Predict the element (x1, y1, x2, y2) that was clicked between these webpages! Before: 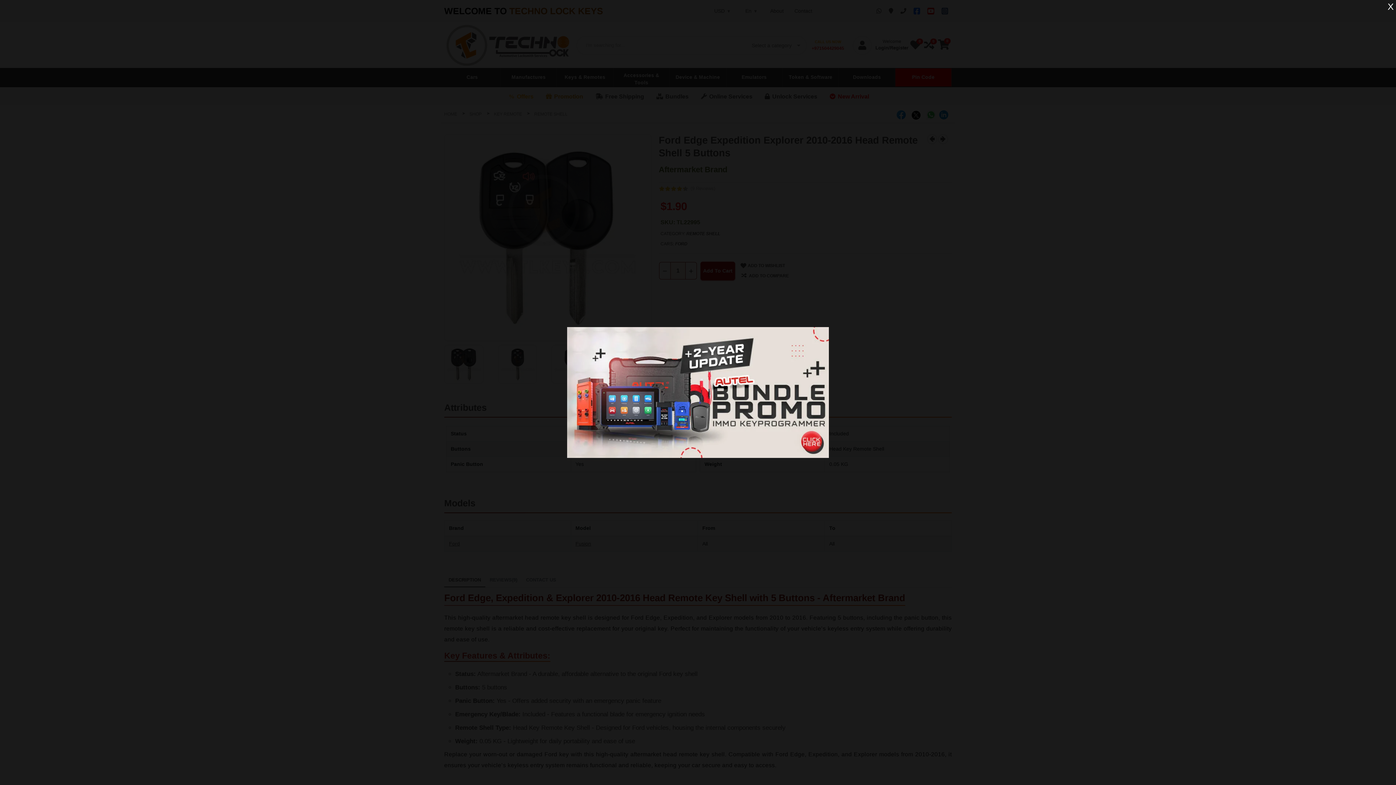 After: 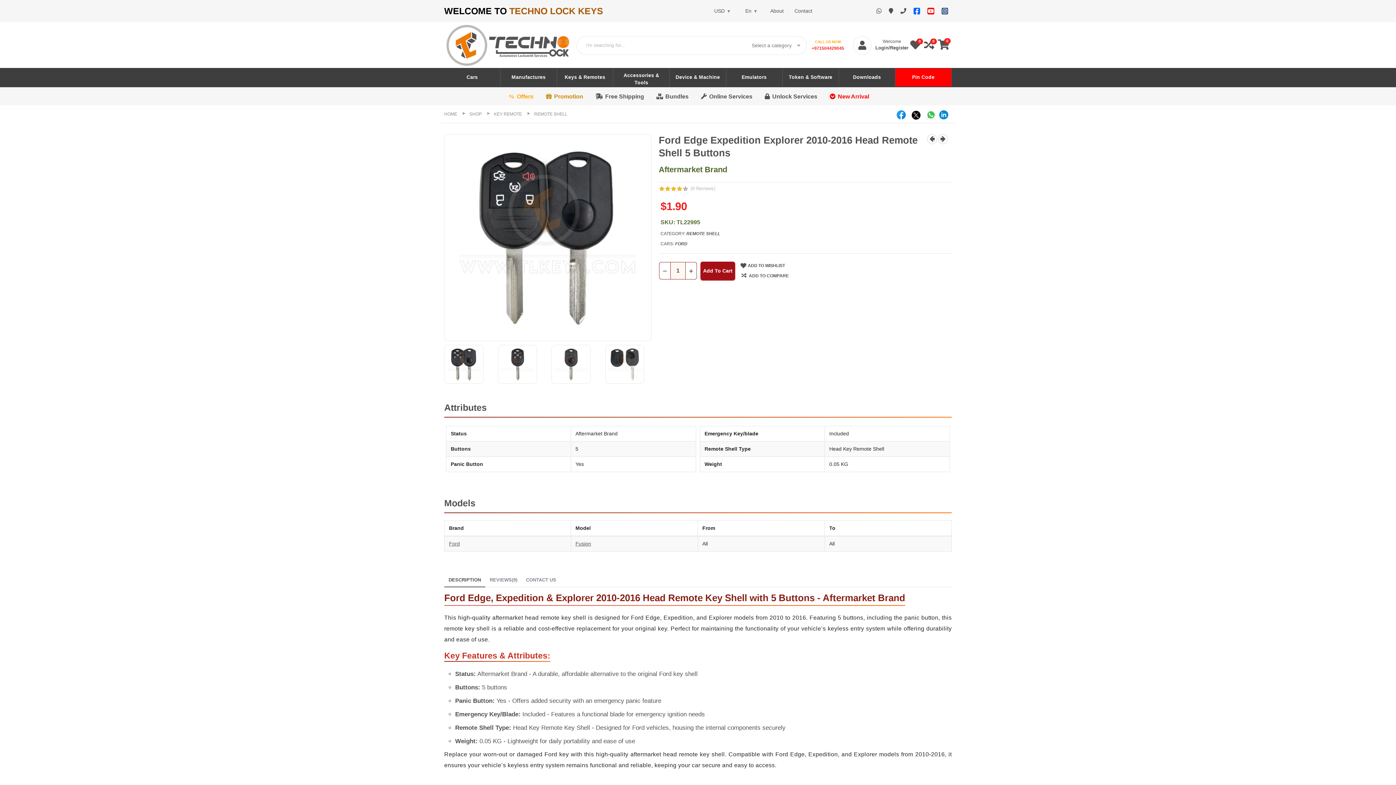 Action: bbox: (1385, 0, 1396, 13) label: X